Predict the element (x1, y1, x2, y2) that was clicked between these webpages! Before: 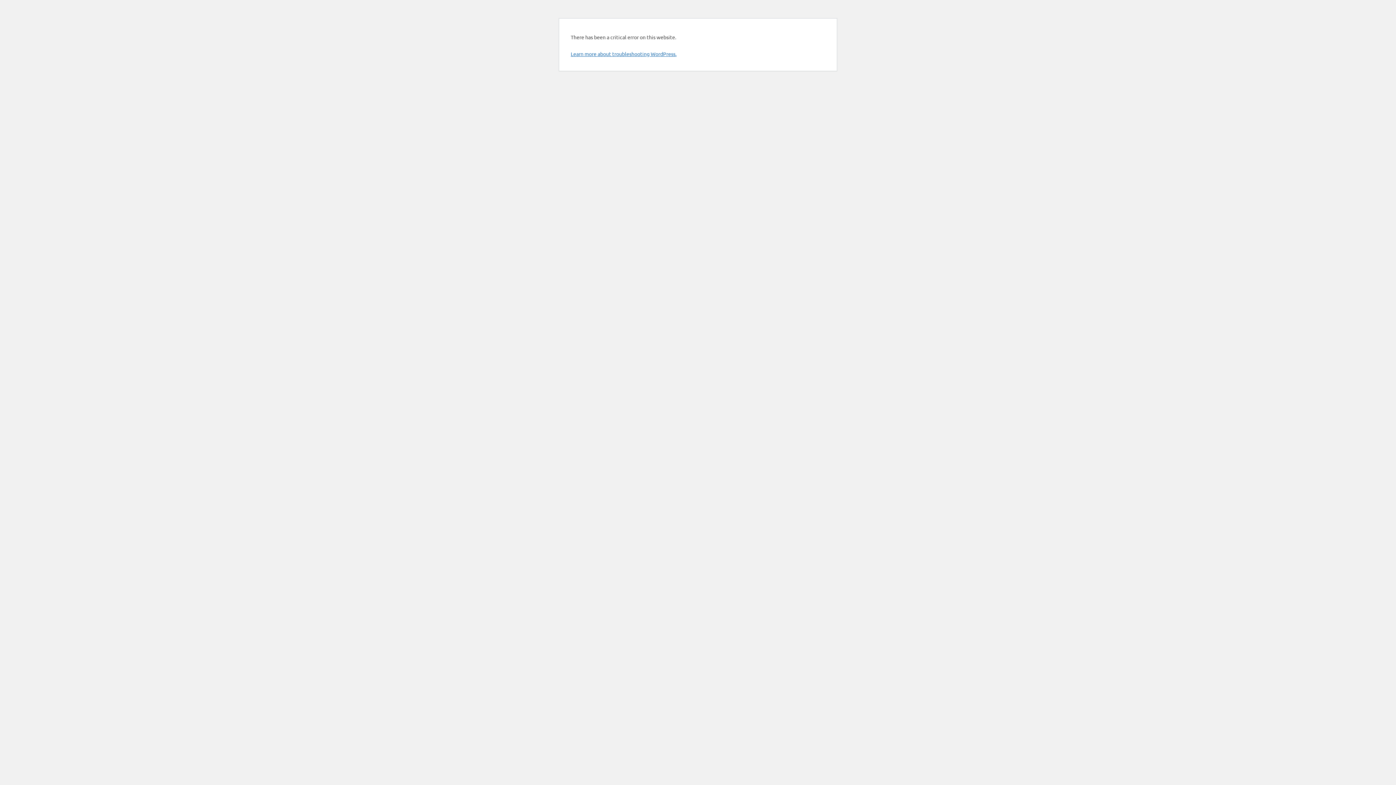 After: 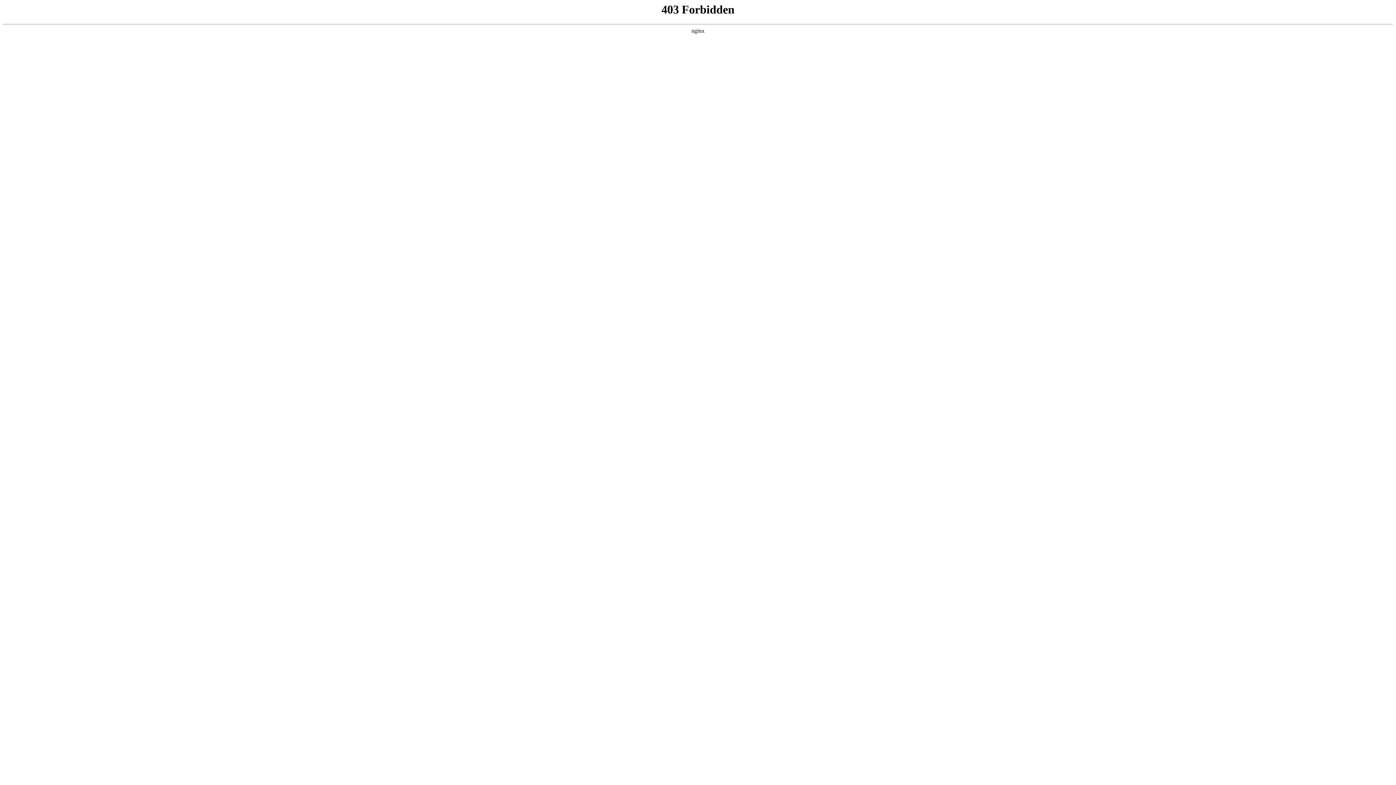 Action: label: Learn more about troubleshooting WordPress. bbox: (570, 50, 676, 57)